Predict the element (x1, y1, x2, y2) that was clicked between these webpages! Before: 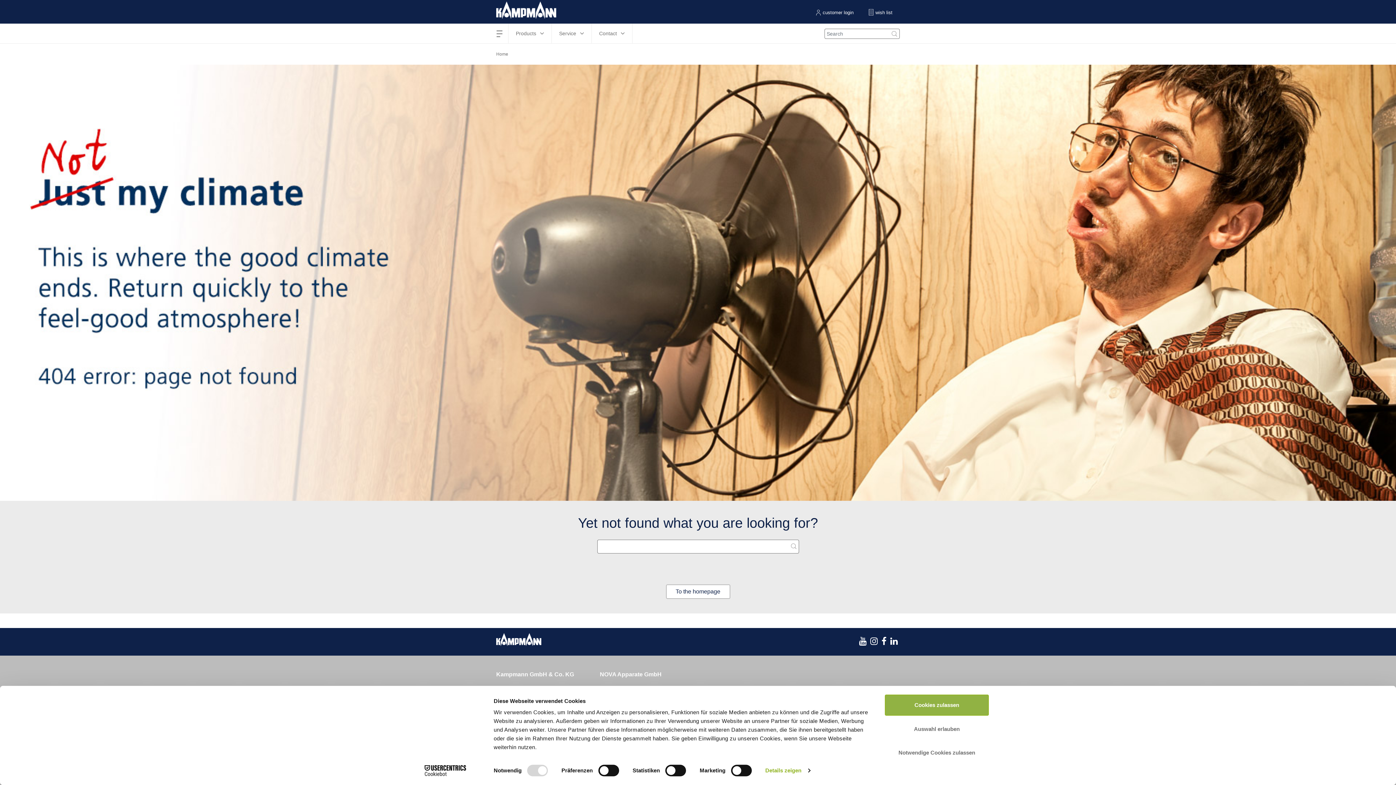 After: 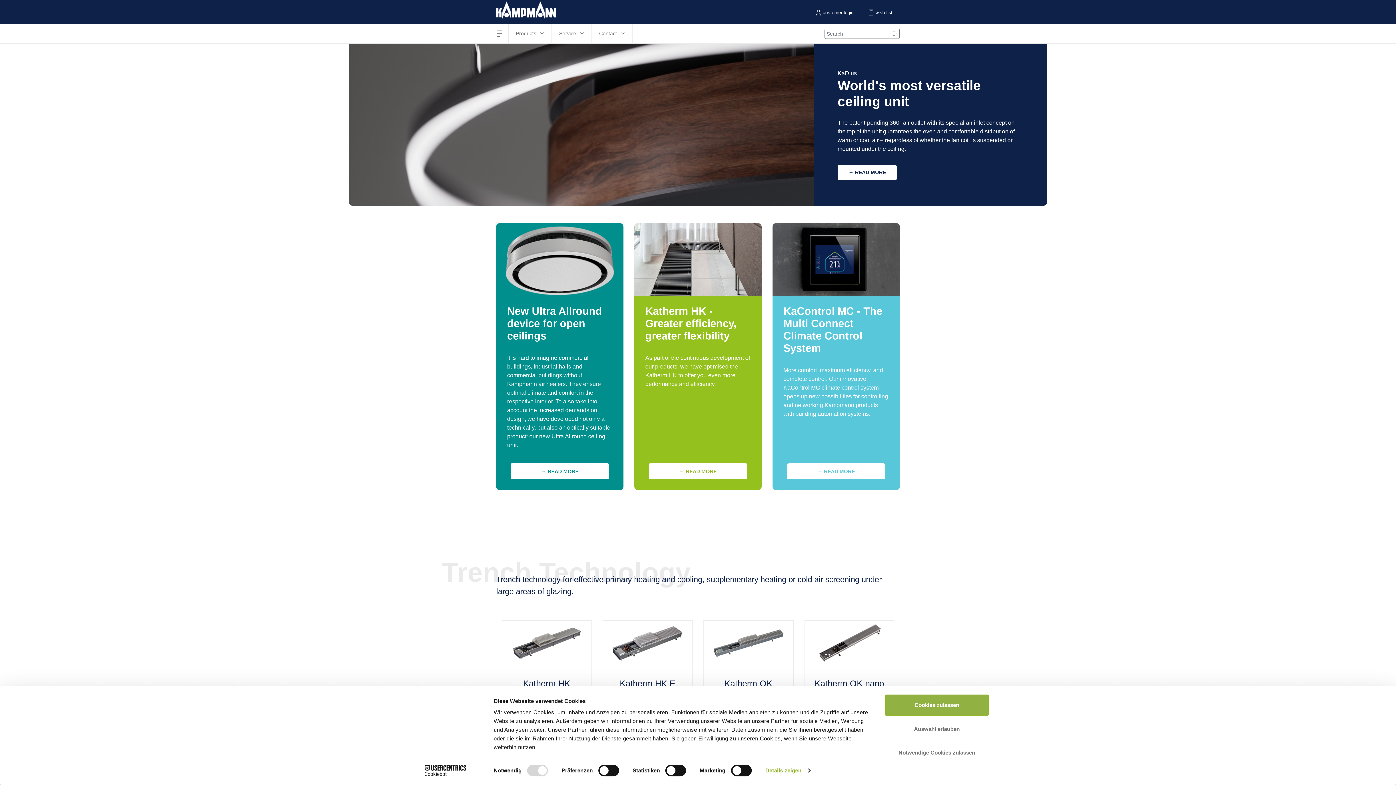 Action: bbox: (496, 635, 541, 643)